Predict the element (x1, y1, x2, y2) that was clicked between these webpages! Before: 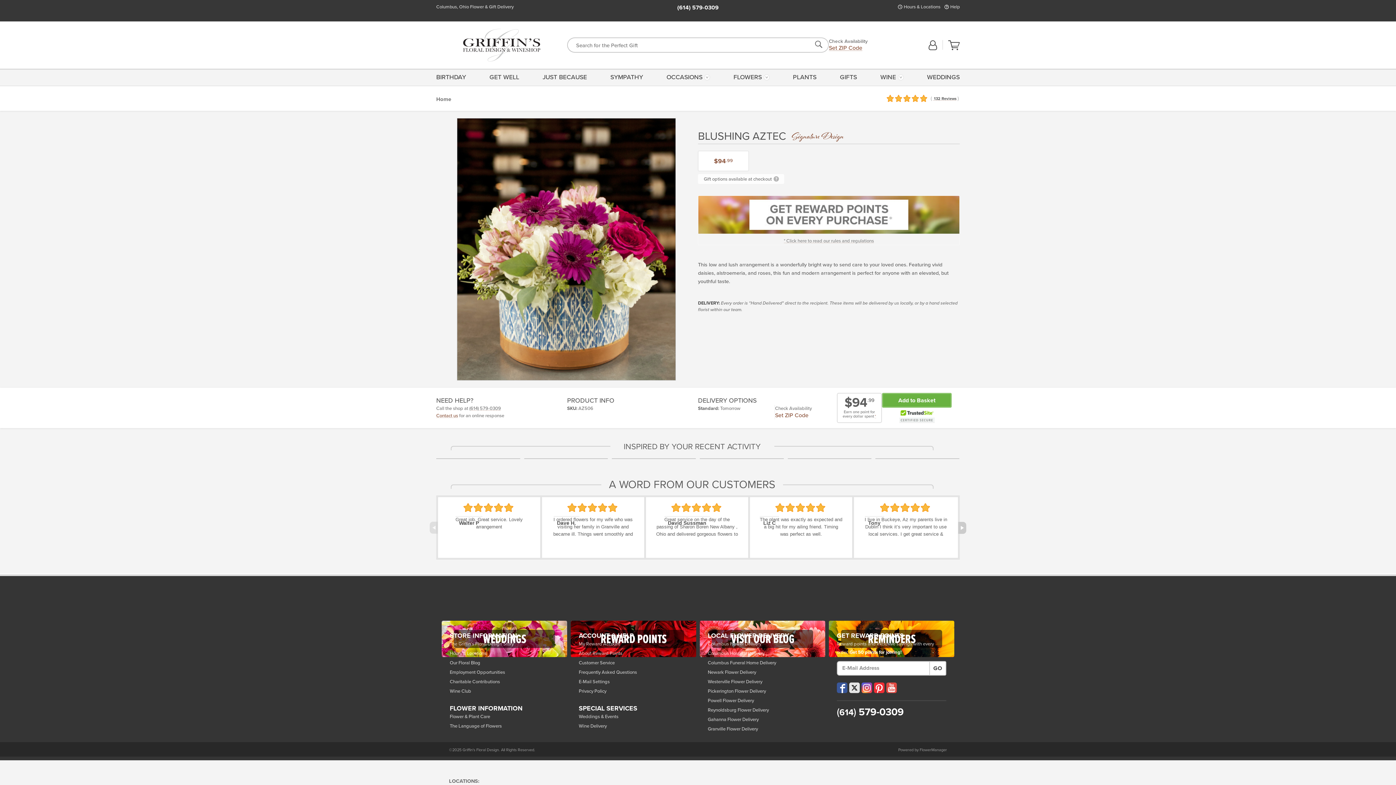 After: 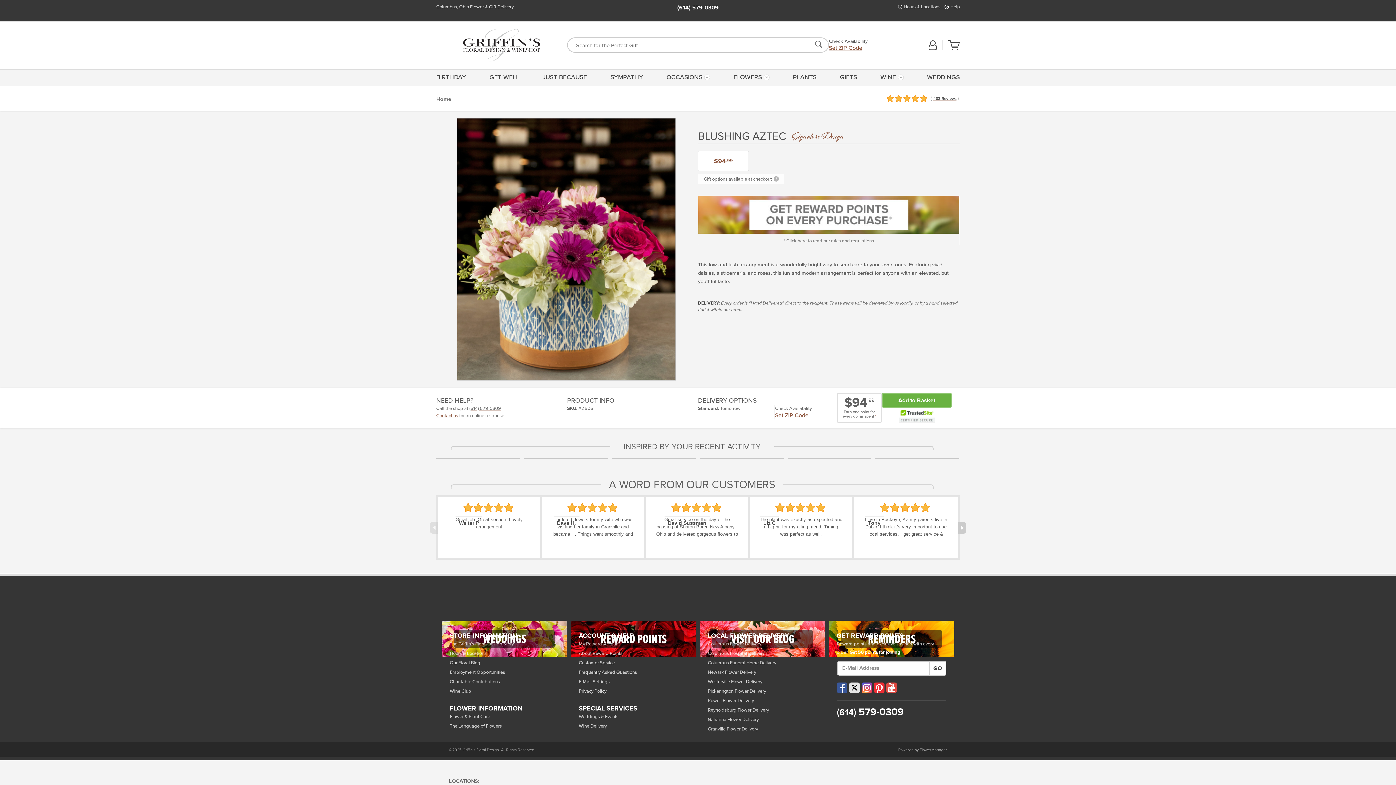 Action: bbox: (837, 682, 847, 693) label: Visit our Facebook (opens in a new window)